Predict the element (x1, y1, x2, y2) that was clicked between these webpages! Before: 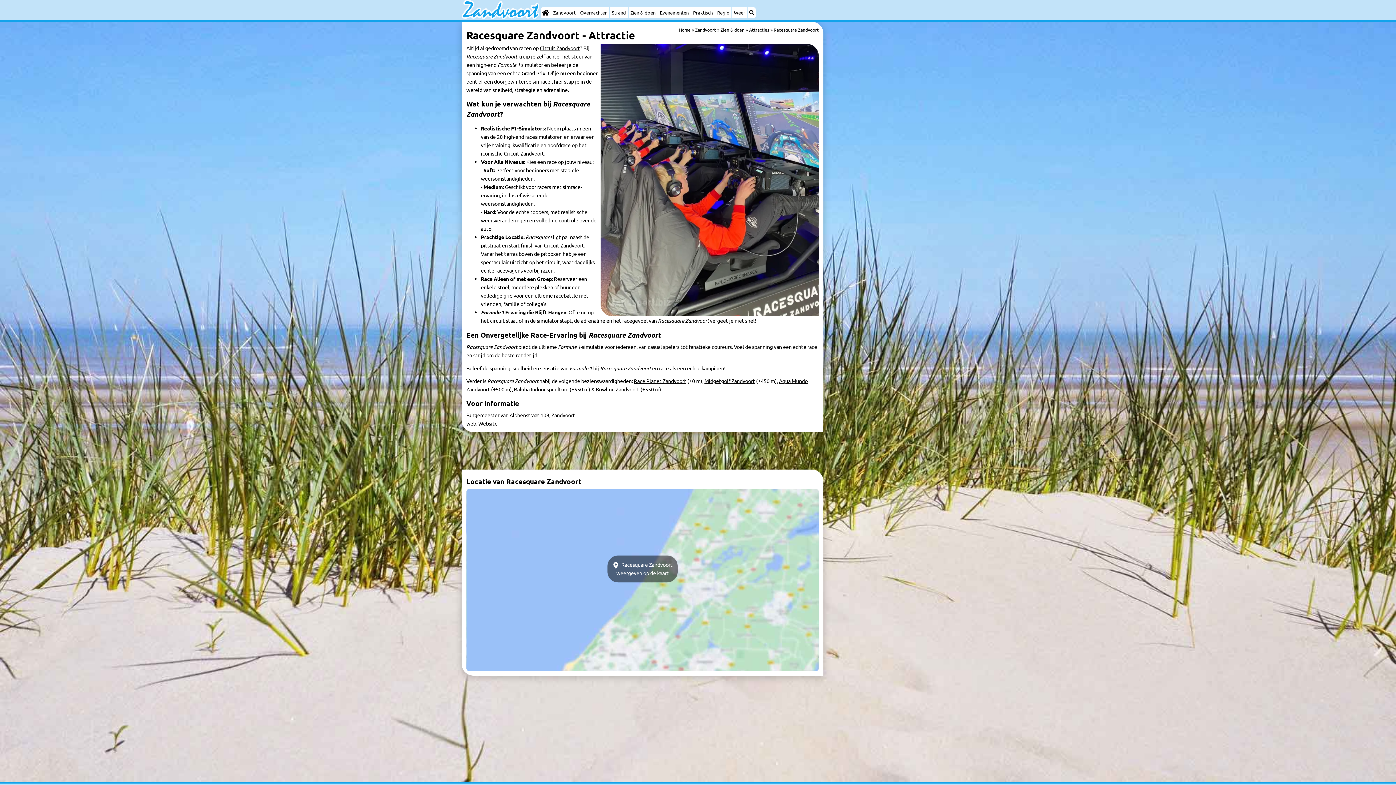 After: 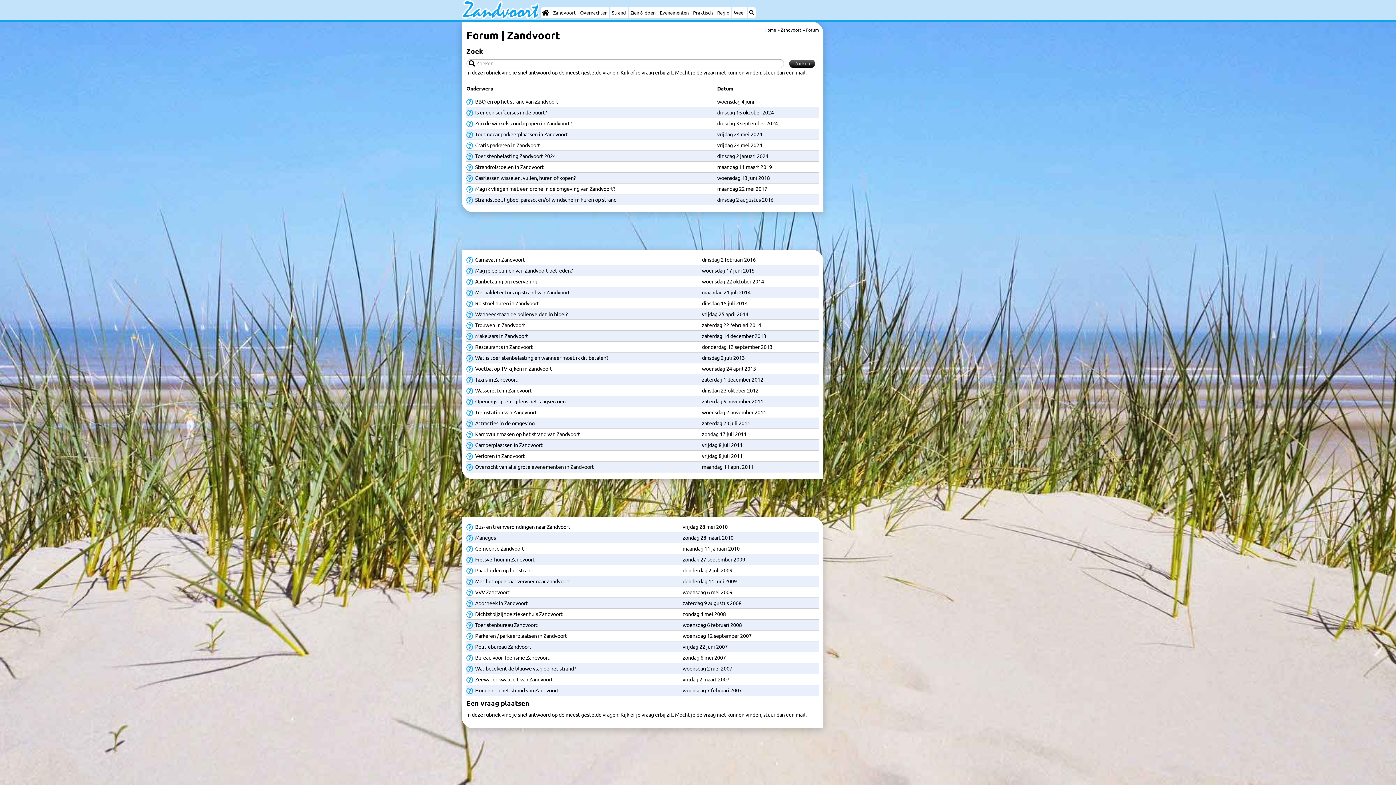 Action: bbox: (691, 7, 714, 18) label: Praktisch